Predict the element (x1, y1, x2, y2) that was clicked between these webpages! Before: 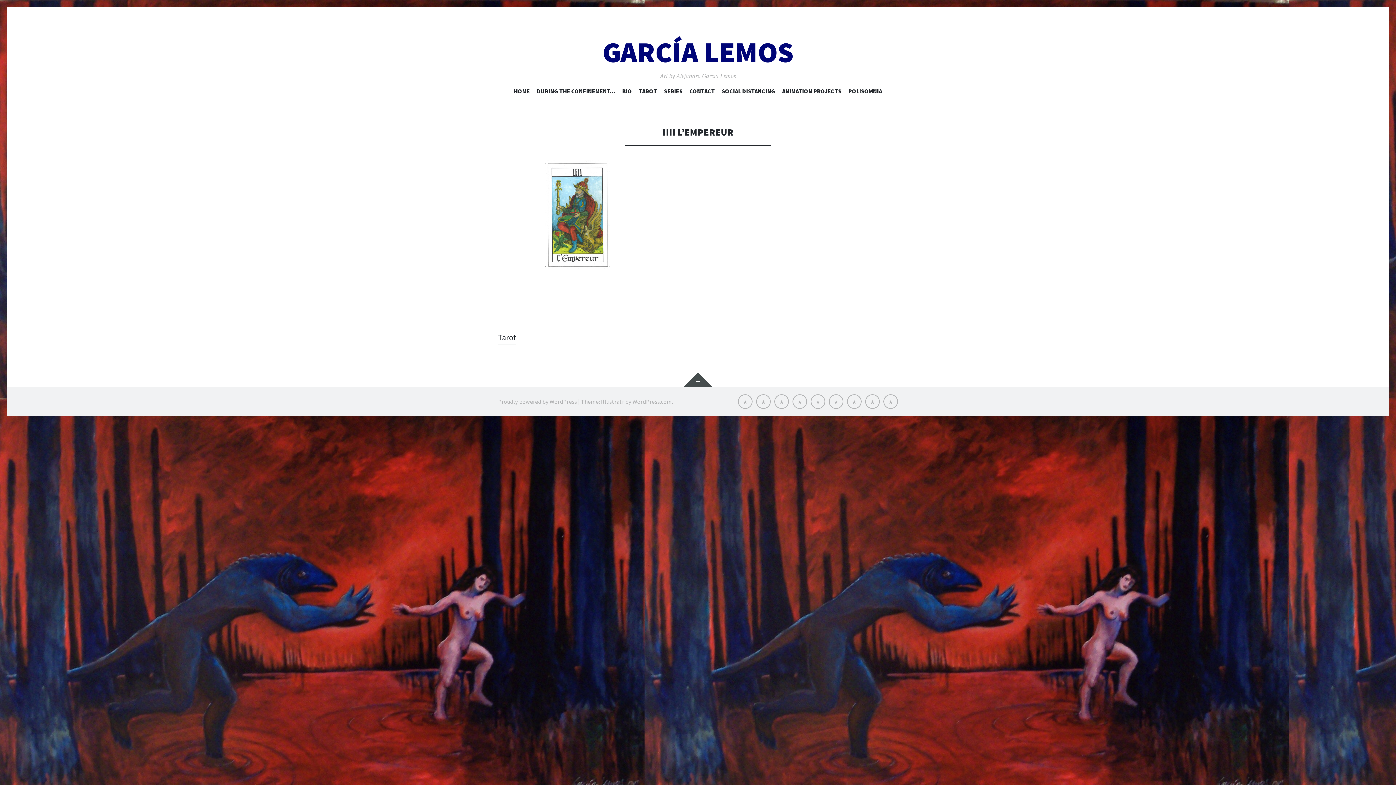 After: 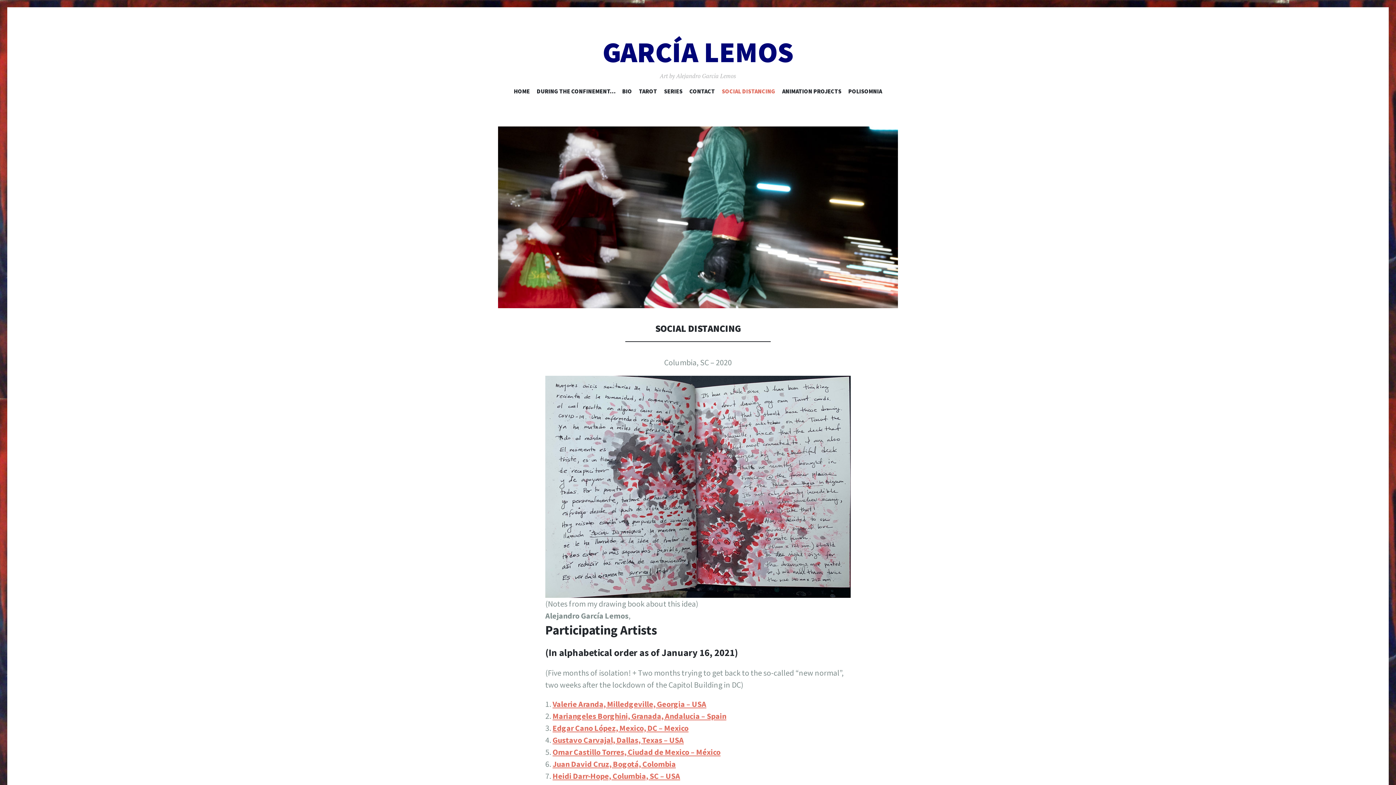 Action: label: SOCIAL DISTANCING bbox: (722, 87, 775, 97)